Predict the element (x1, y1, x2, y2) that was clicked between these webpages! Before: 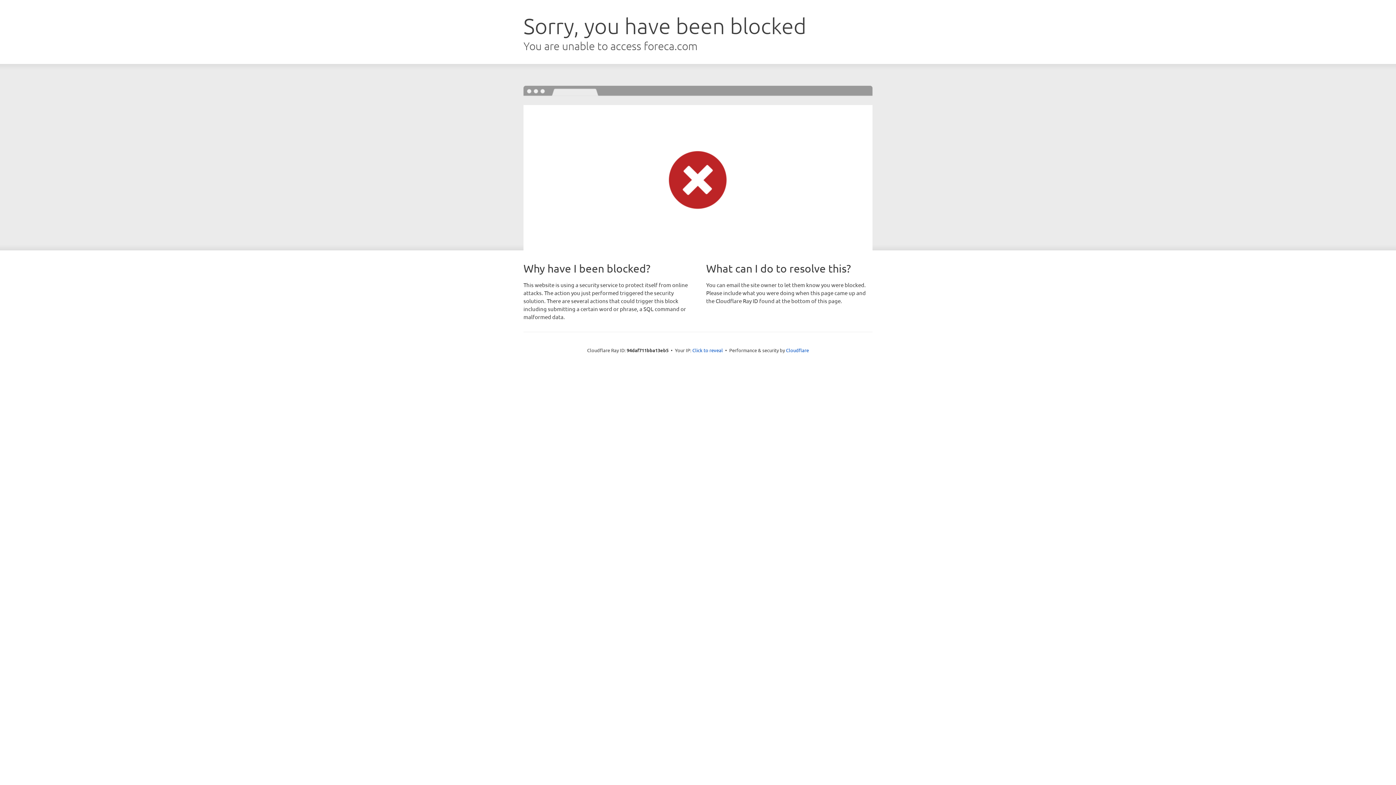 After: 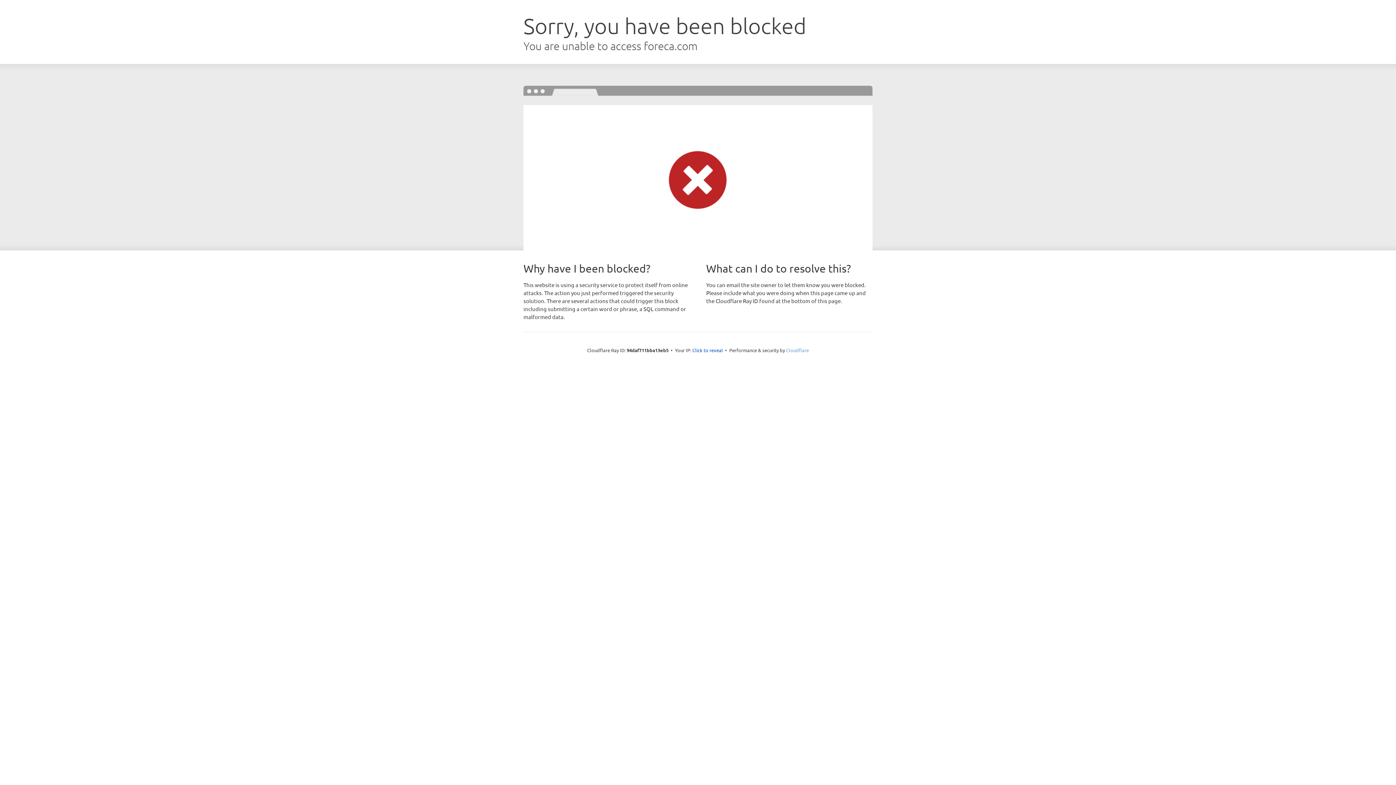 Action: label: Cloudflare bbox: (786, 347, 809, 353)